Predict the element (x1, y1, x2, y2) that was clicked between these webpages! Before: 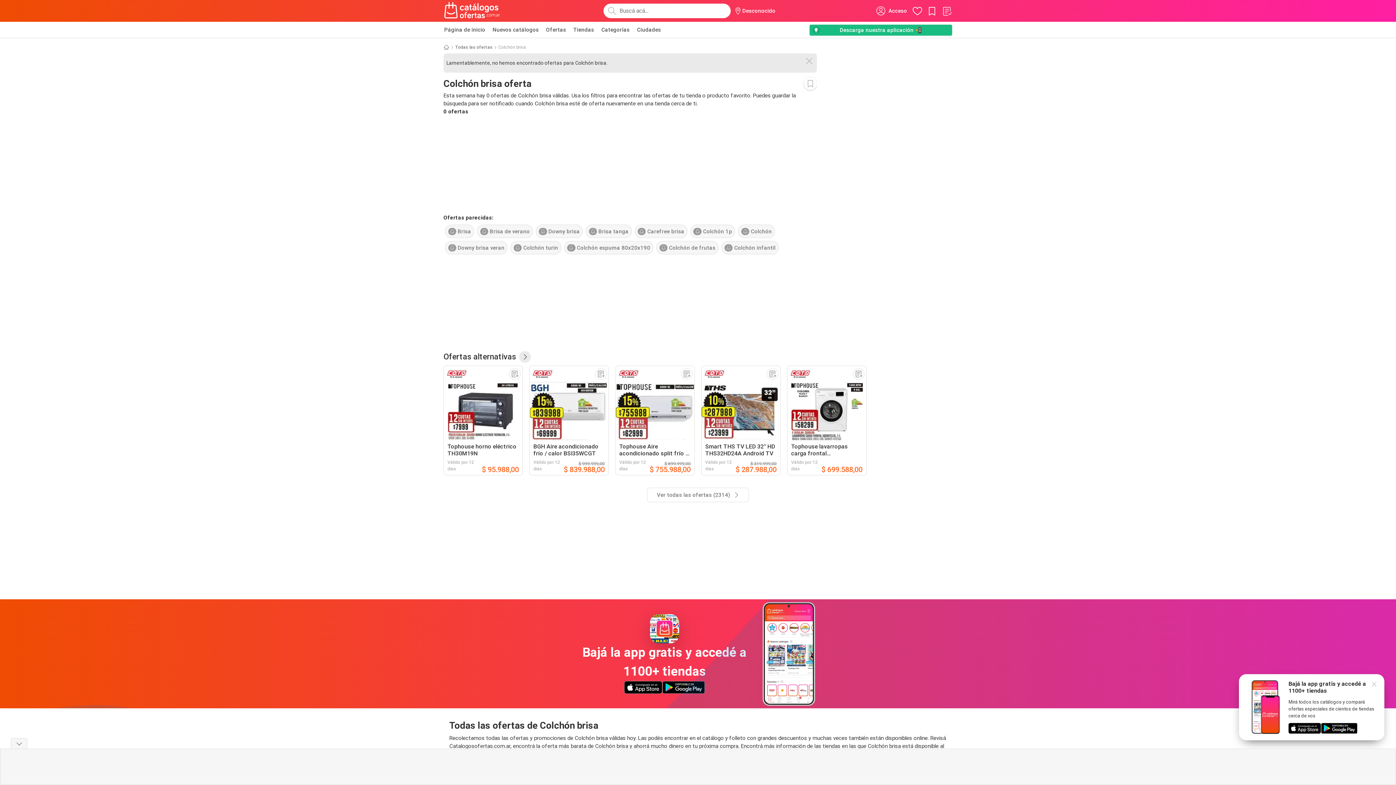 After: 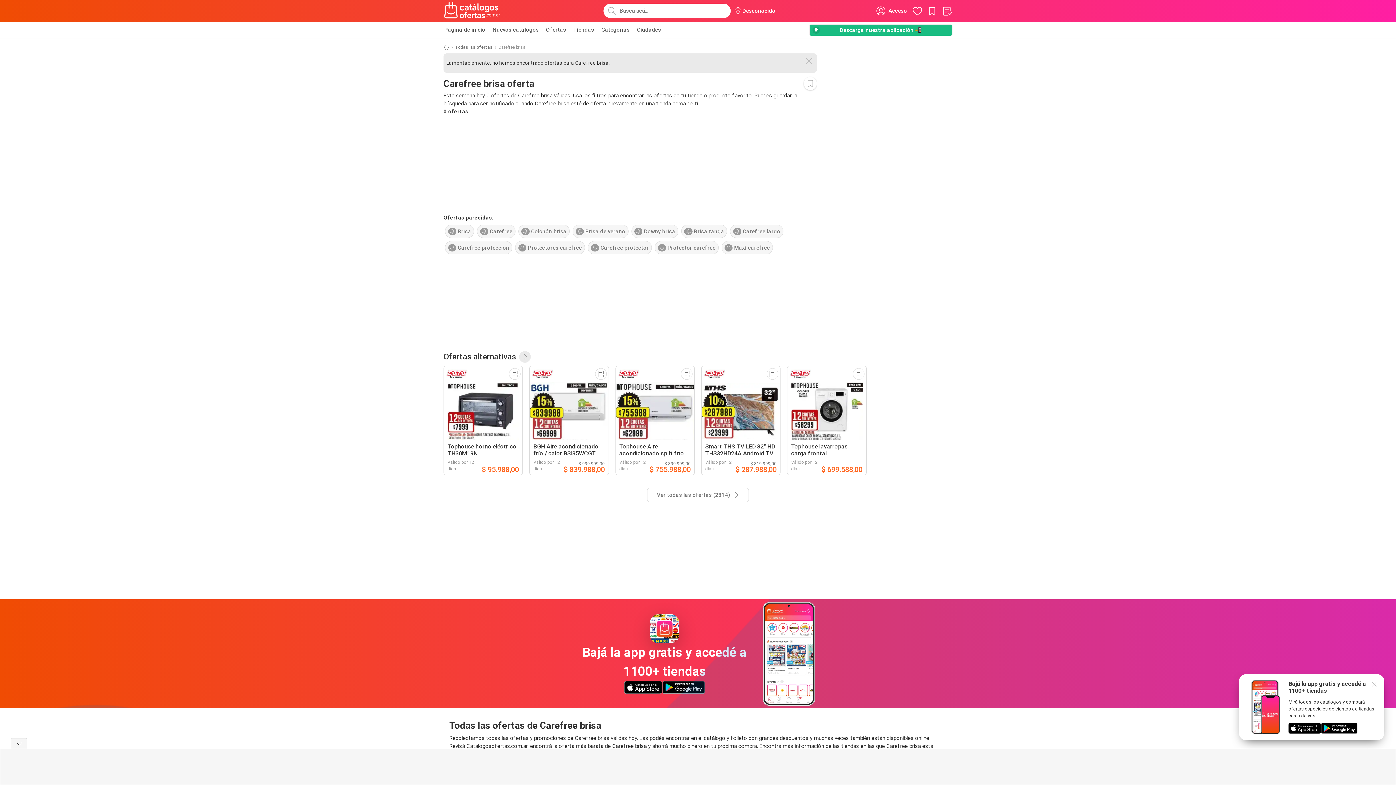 Action: label: Carefree brisa bbox: (634, 224, 687, 238)